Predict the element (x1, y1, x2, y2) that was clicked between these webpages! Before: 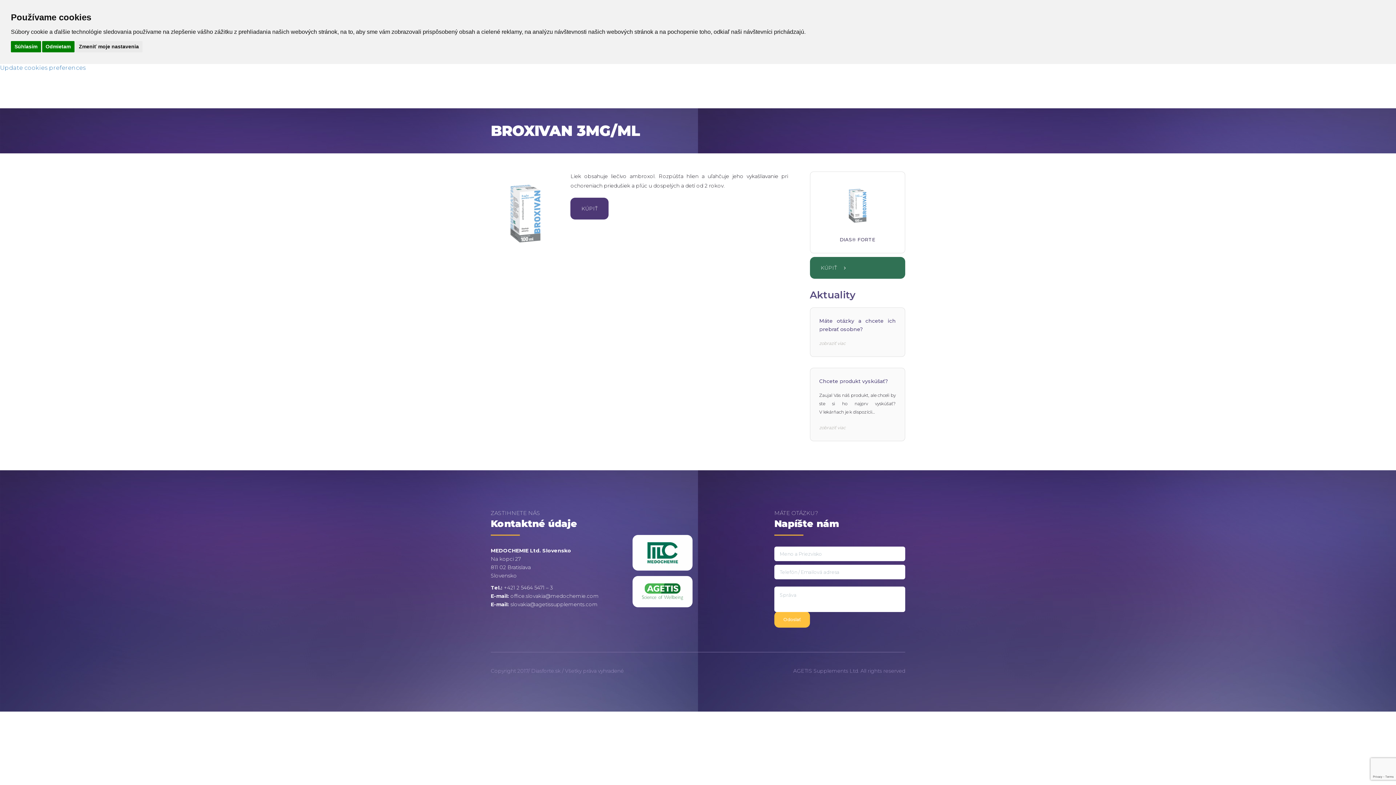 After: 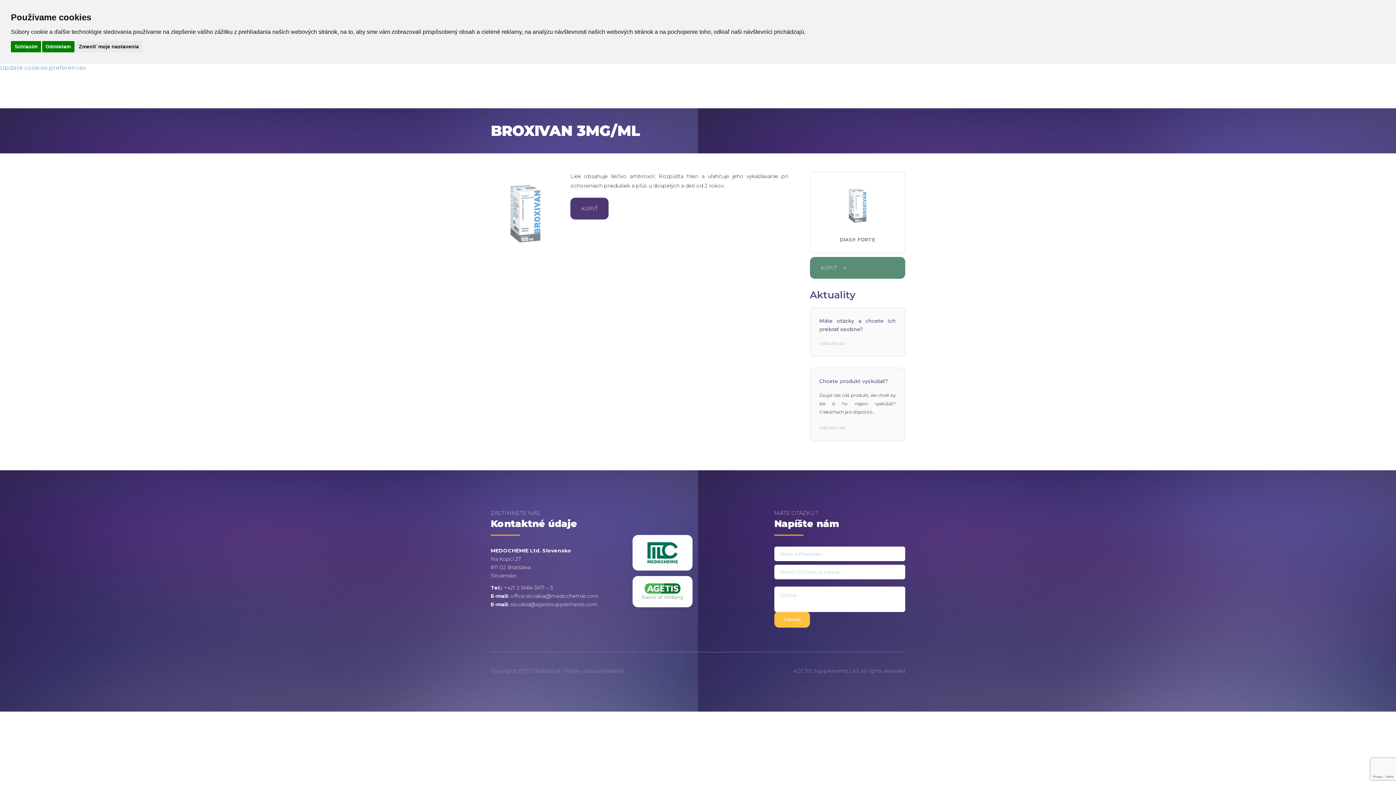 Action: label: KÚPIŤ  bbox: (810, 257, 905, 278)